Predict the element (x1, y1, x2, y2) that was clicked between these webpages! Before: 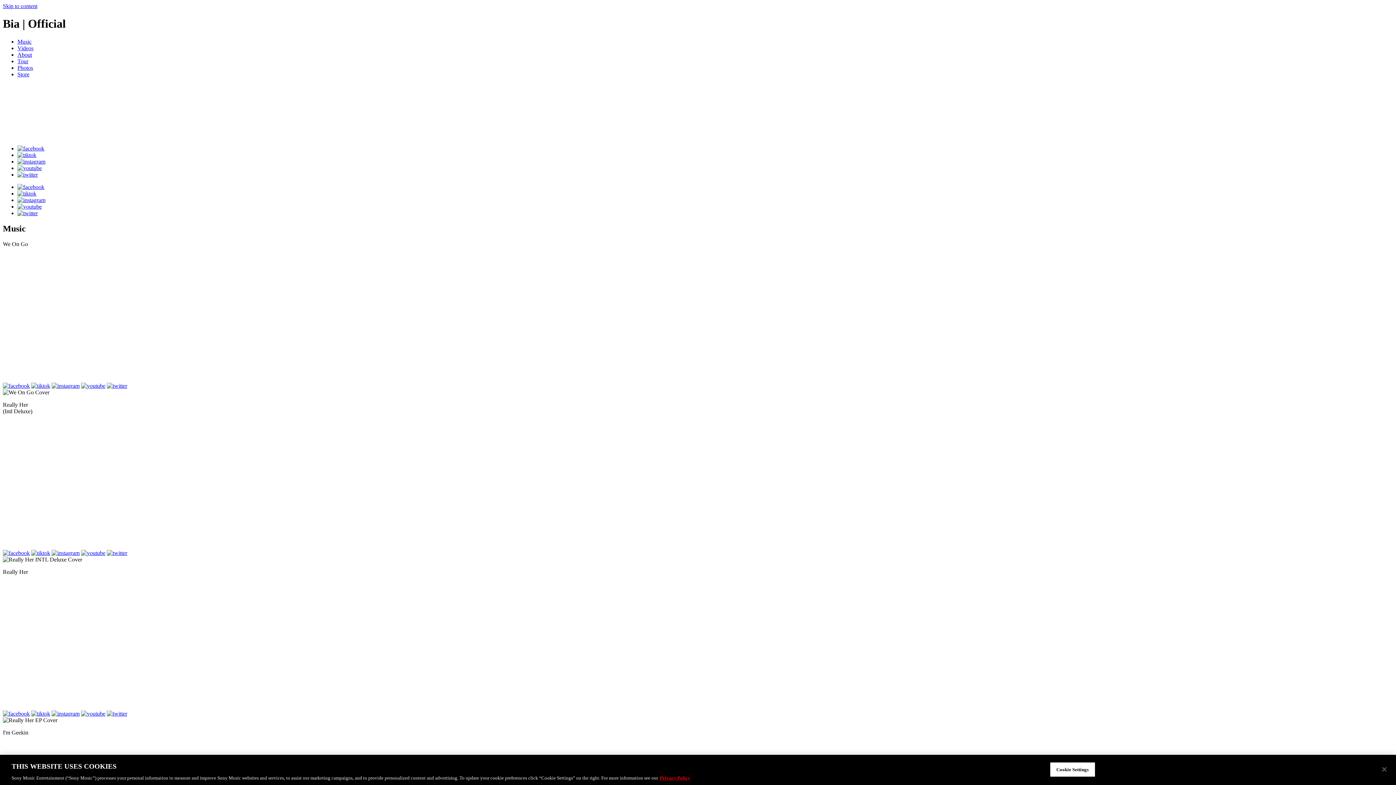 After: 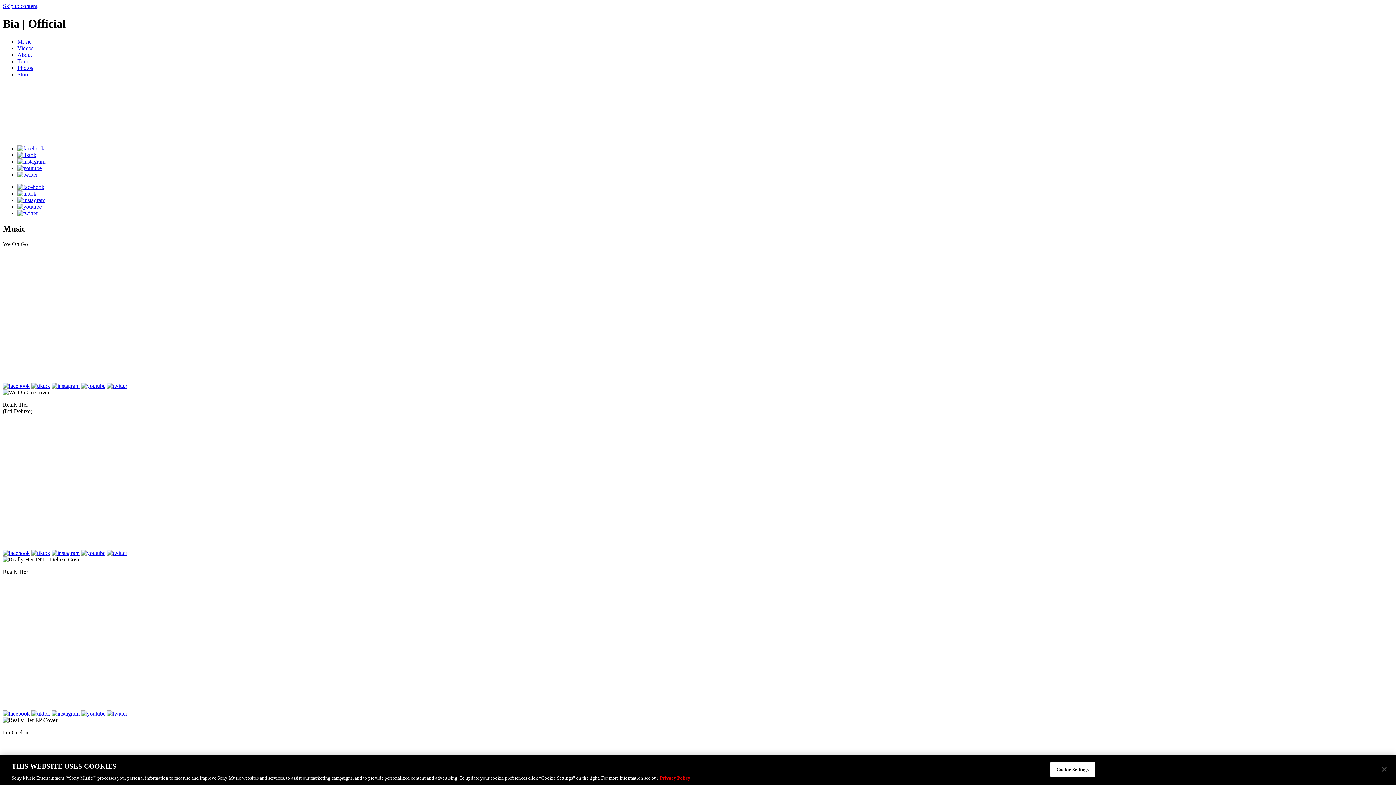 Action: label: Store bbox: (17, 71, 29, 77)